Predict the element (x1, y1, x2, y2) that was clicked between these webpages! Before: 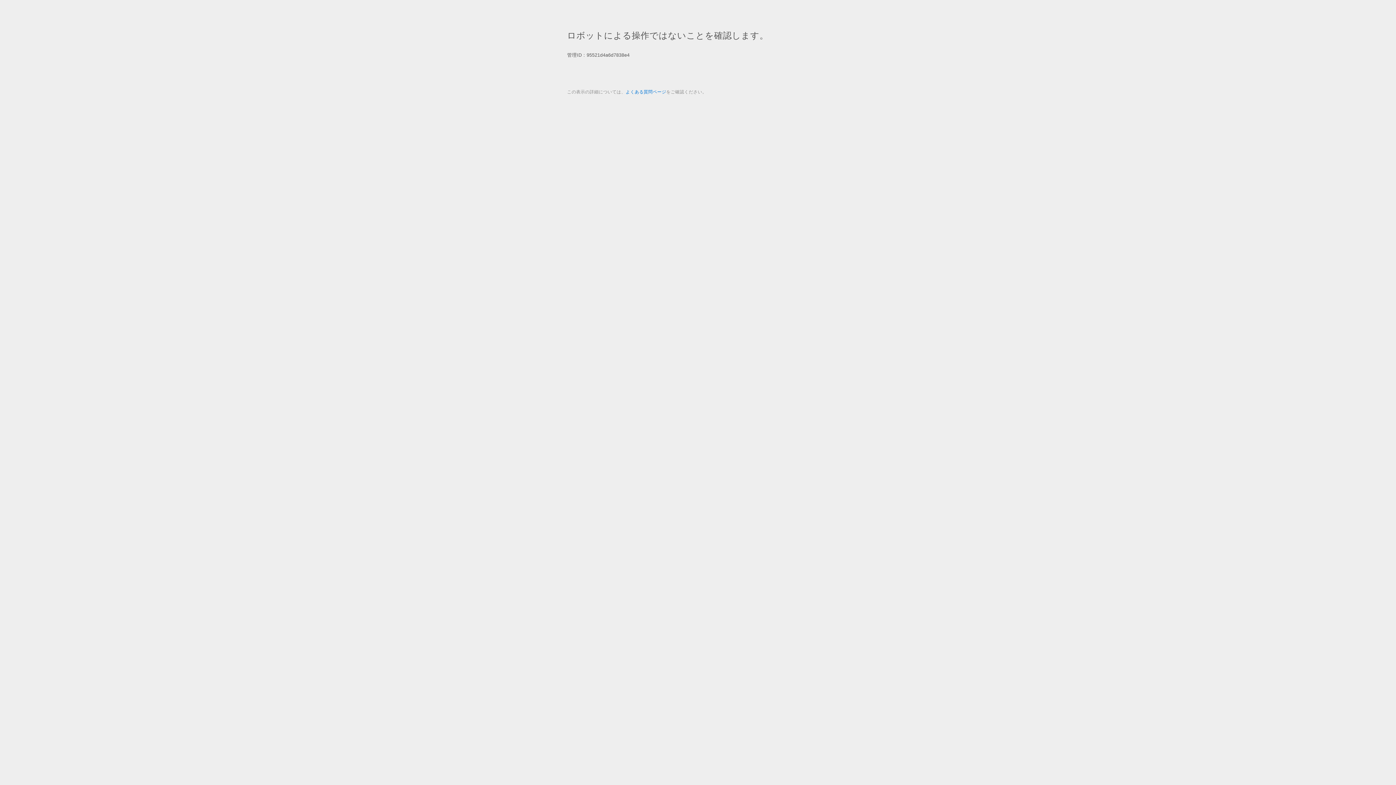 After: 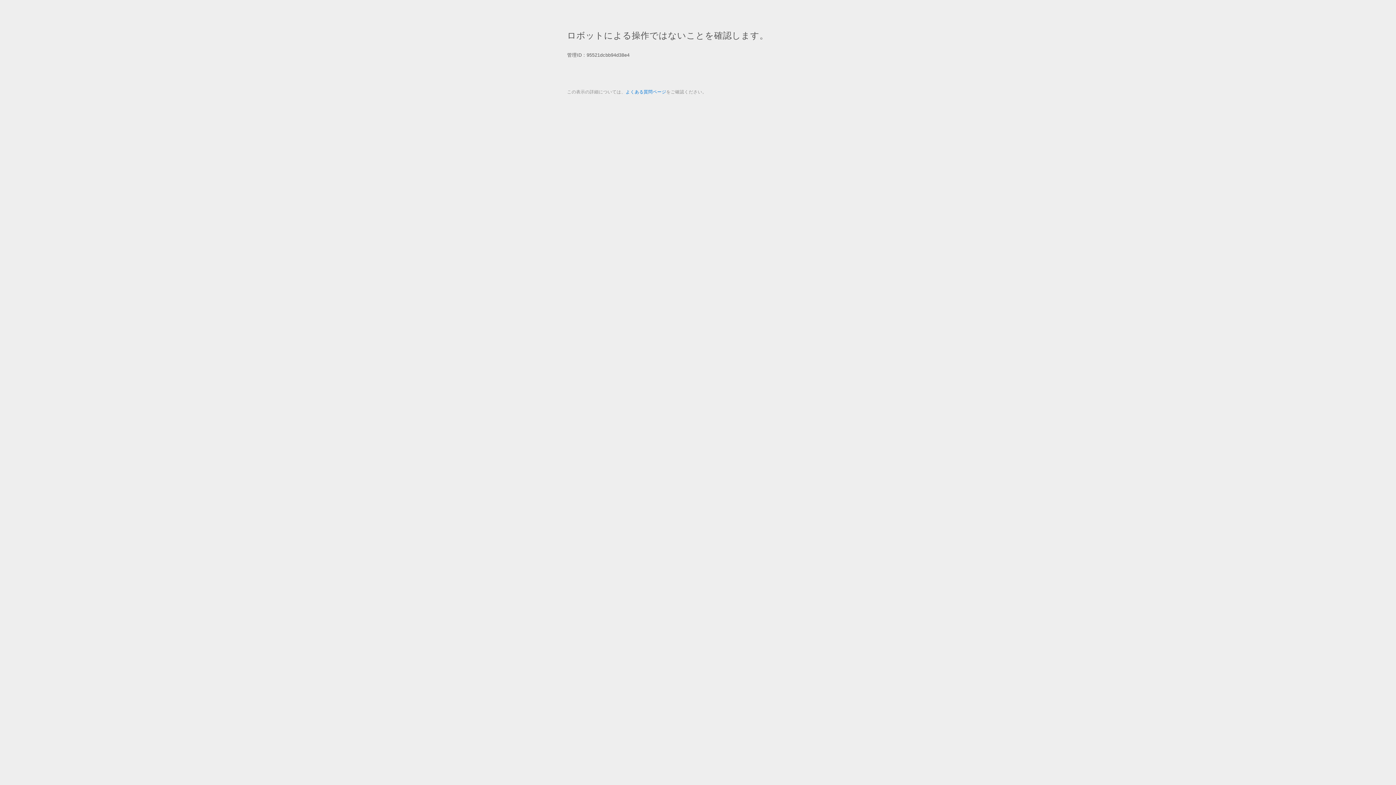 Action: bbox: (625, 89, 666, 94) label: よくある質問ページ